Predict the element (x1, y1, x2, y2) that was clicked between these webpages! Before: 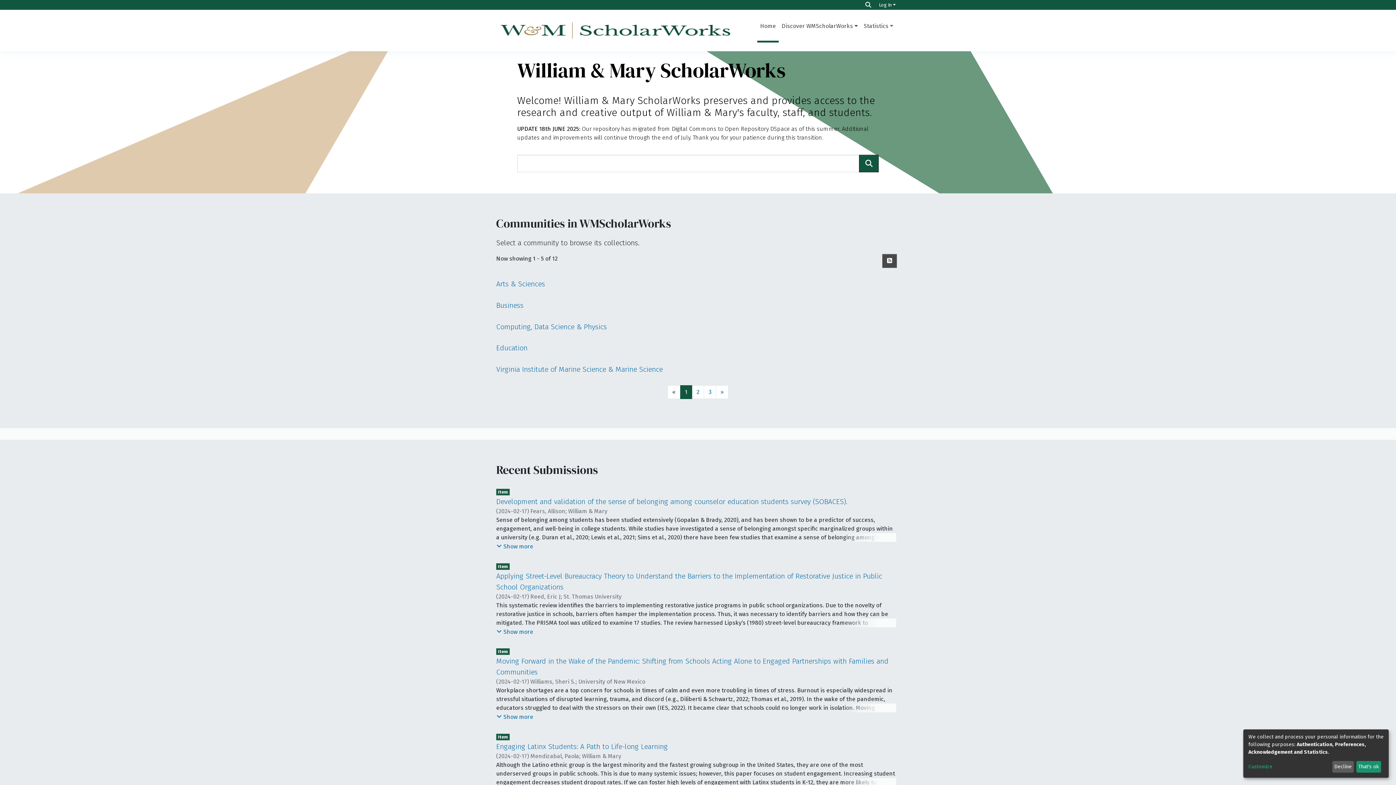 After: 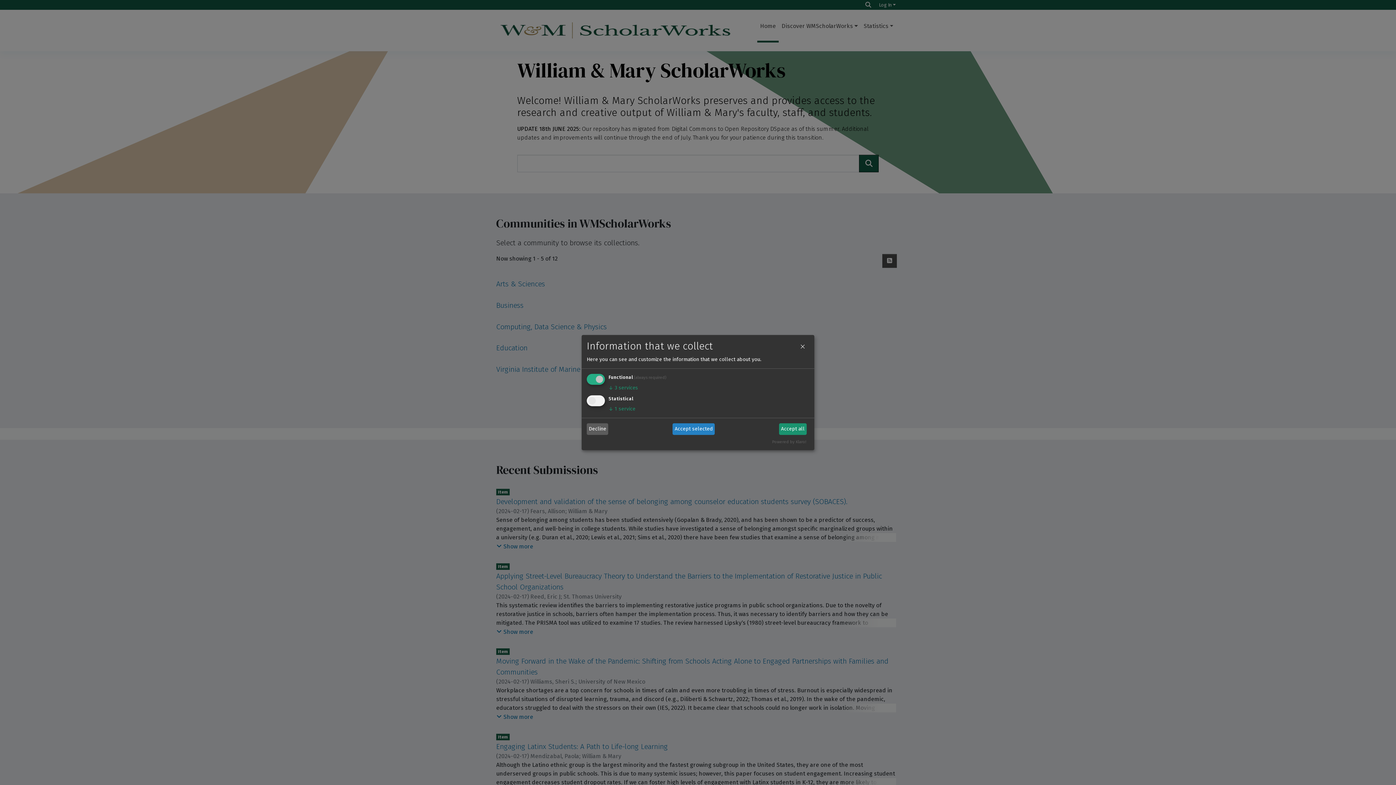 Action: bbox: (1248, 763, 1330, 771) label: Customize